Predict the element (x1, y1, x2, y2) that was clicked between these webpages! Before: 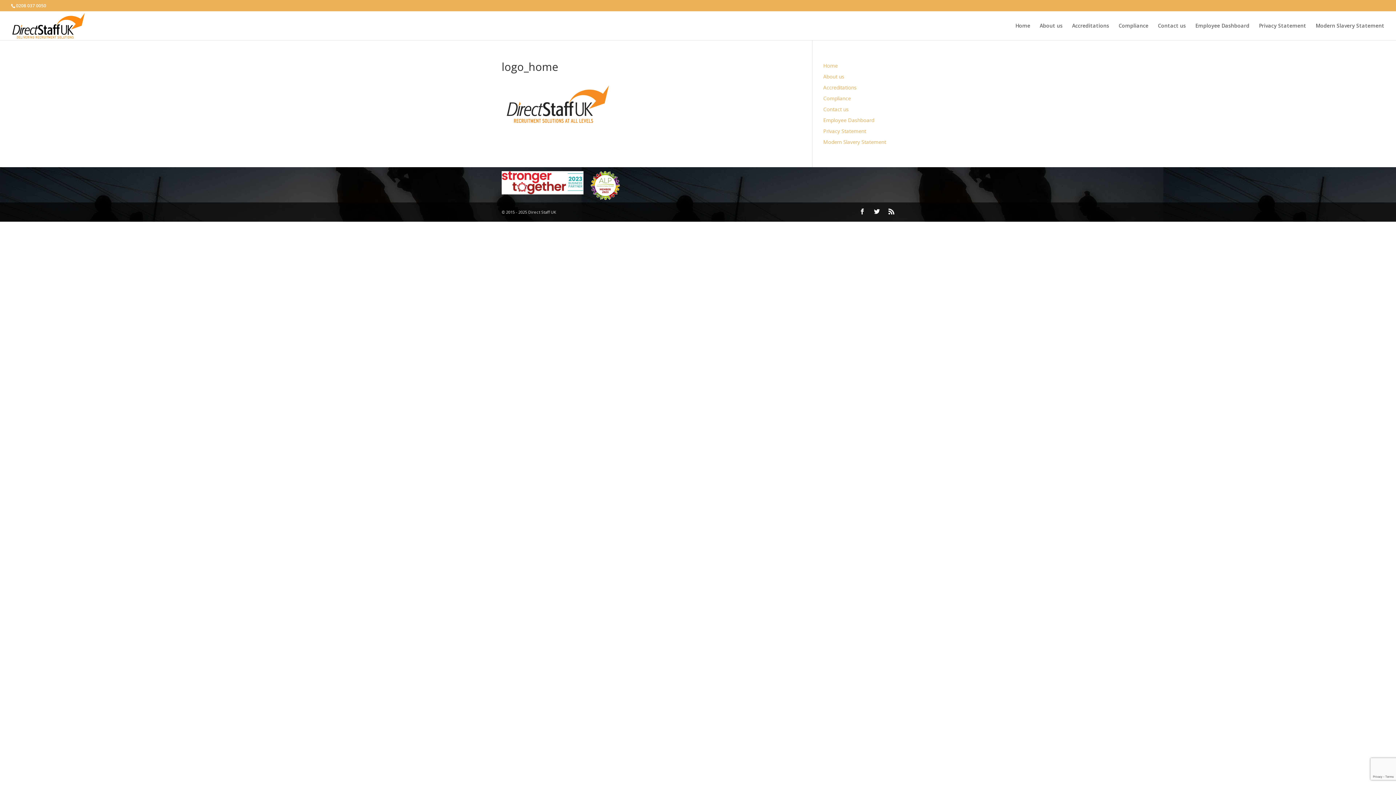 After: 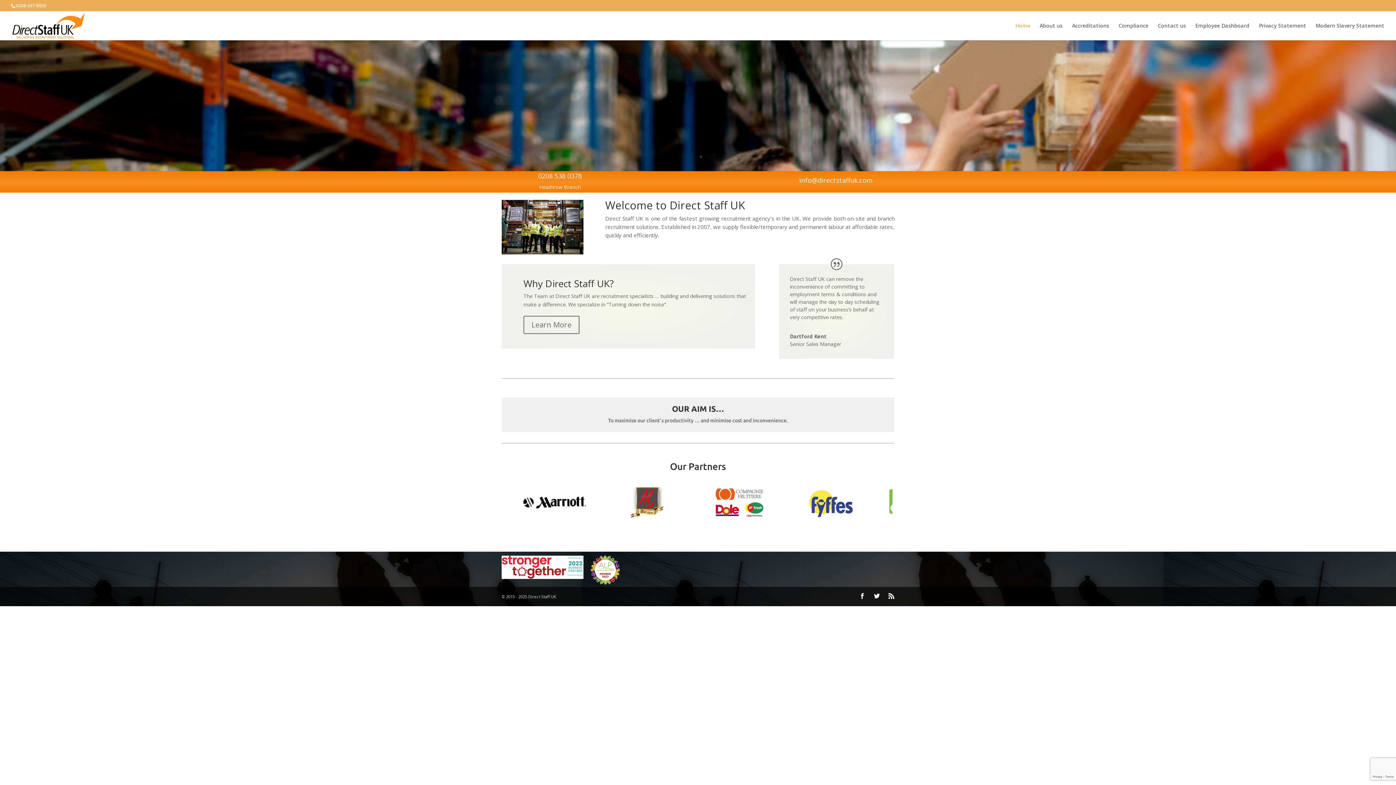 Action: bbox: (823, 62, 838, 69) label: Home